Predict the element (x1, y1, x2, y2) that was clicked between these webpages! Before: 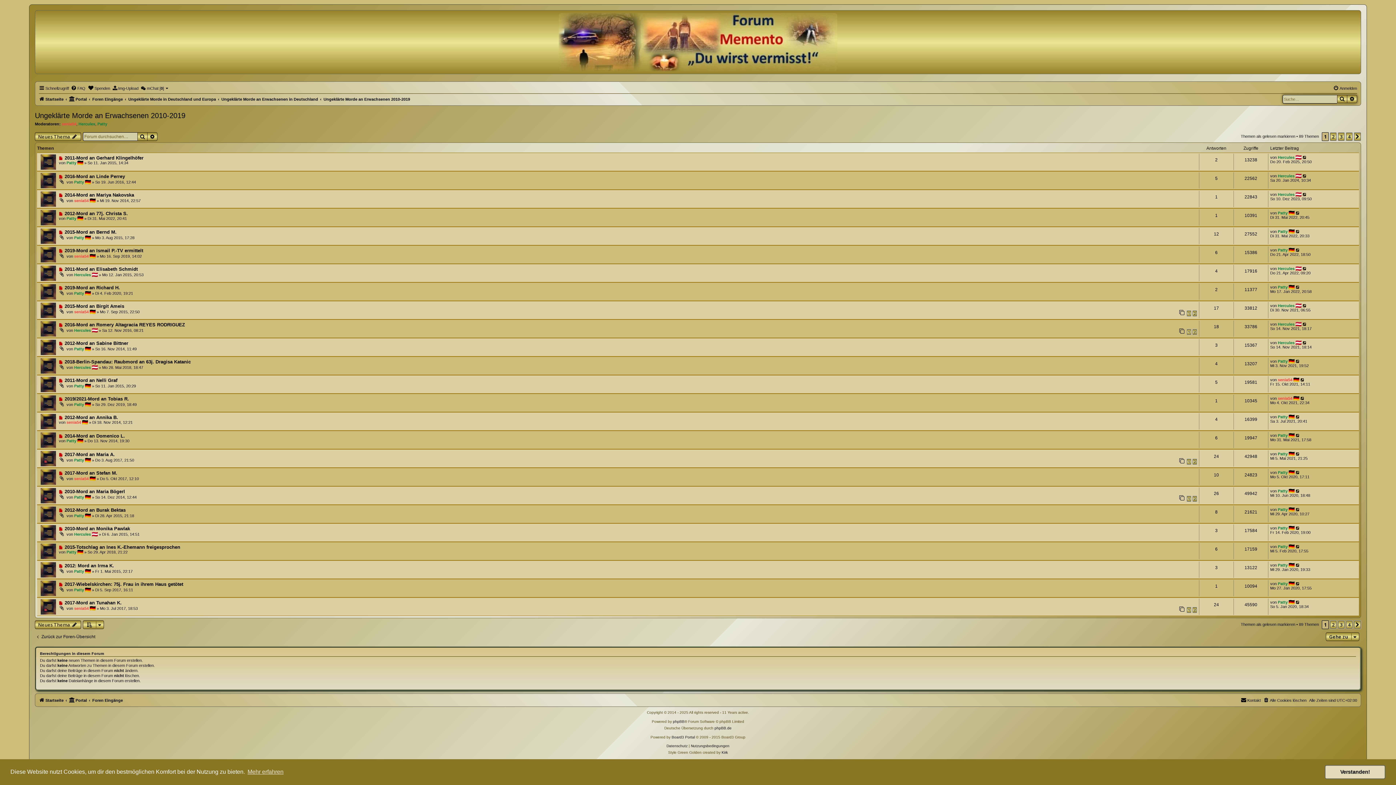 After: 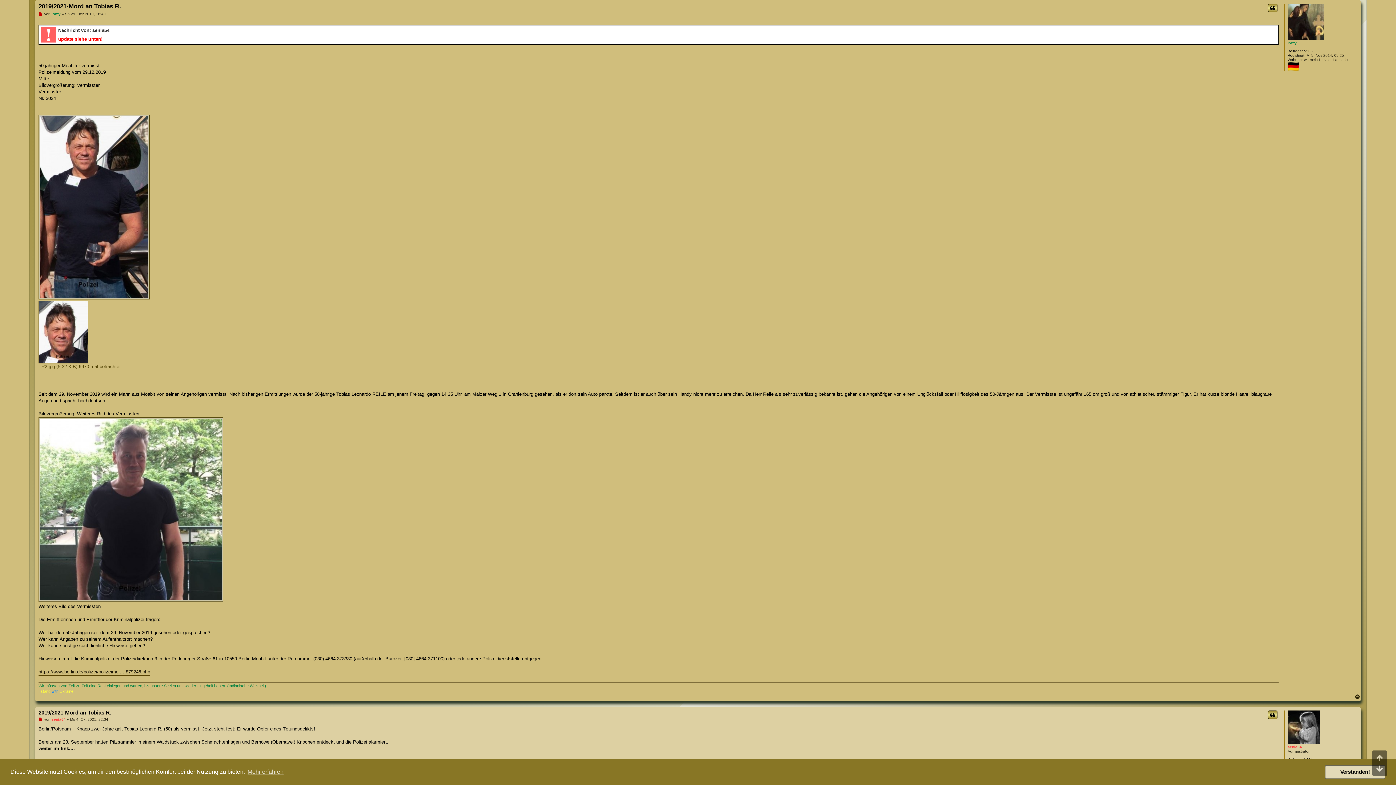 Action: bbox: (40, 397, 51, 408)